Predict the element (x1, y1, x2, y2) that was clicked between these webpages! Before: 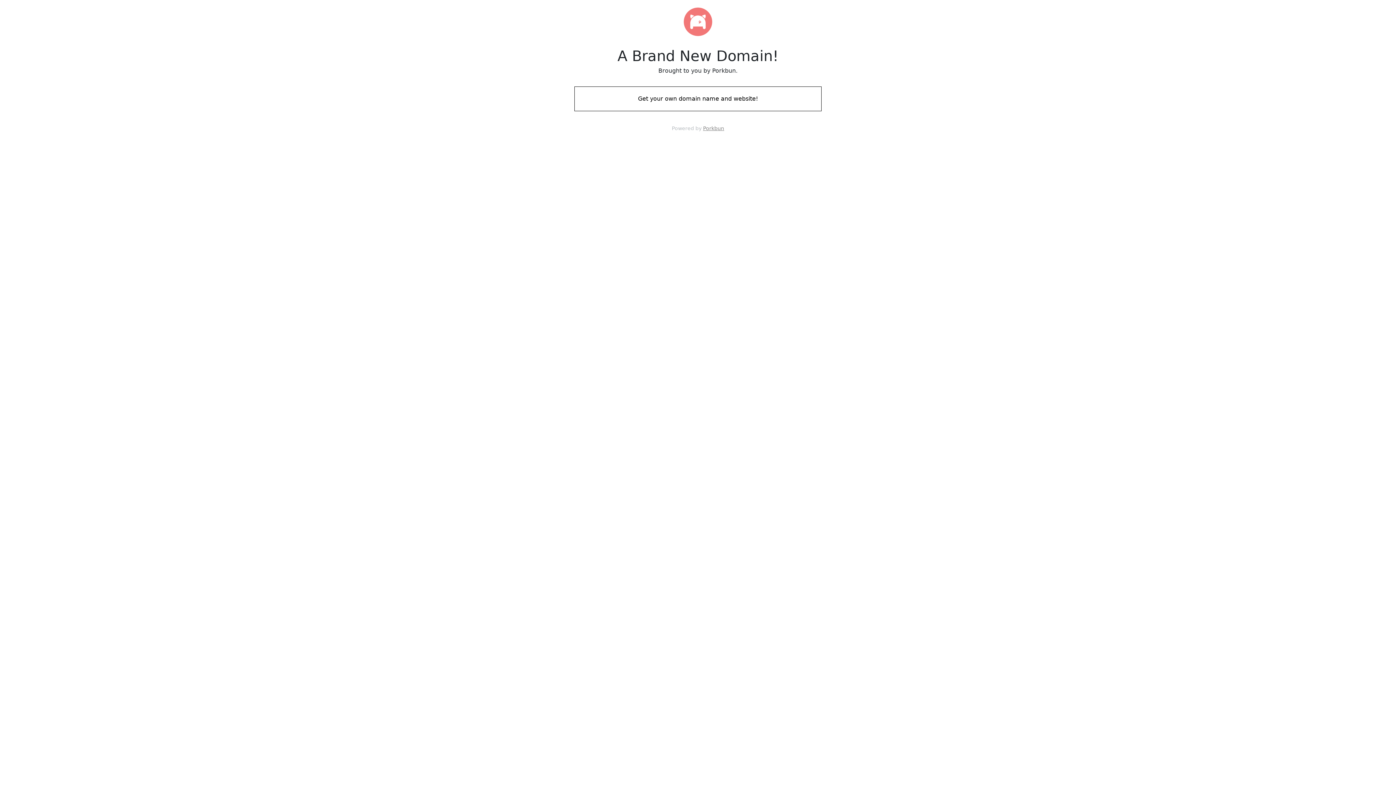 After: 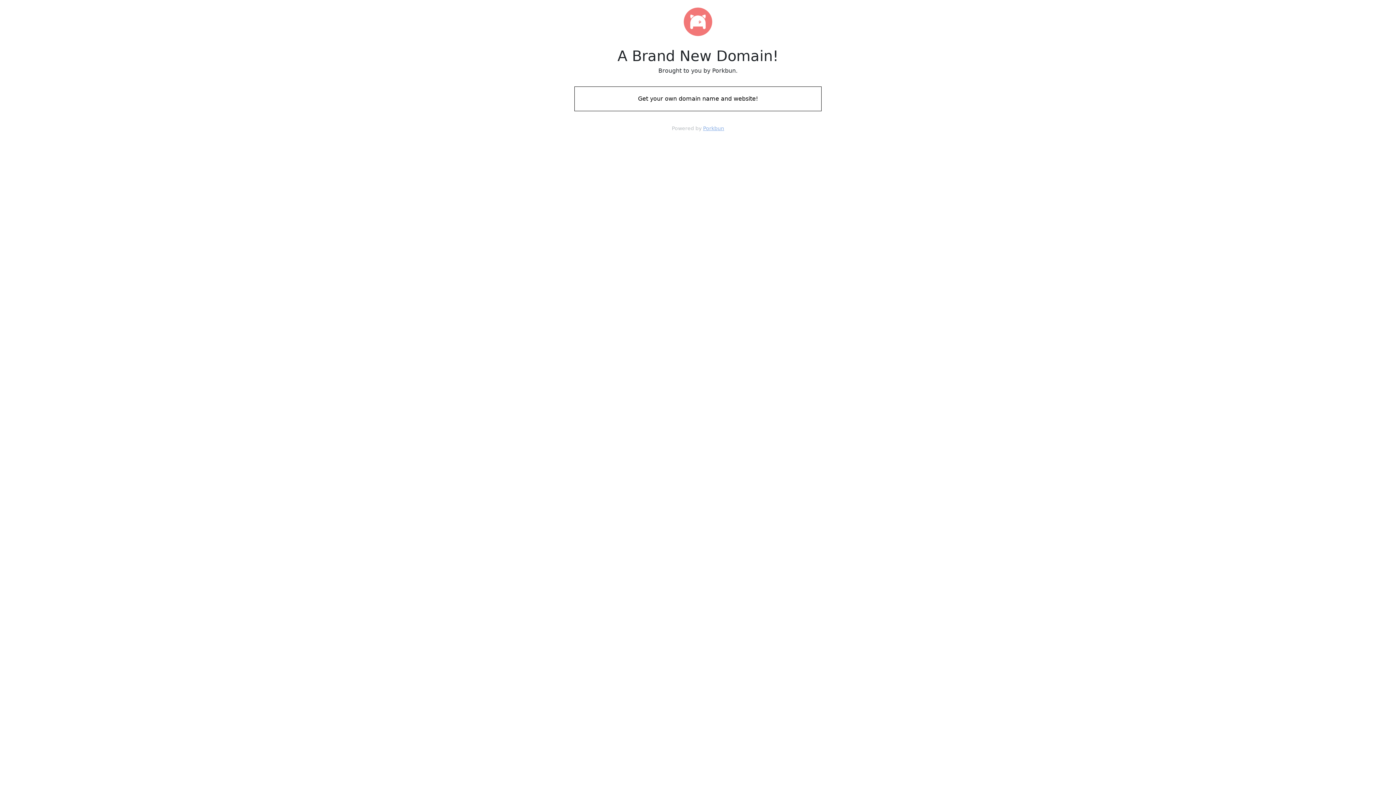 Action: label: Porkbun bbox: (703, 125, 724, 131)